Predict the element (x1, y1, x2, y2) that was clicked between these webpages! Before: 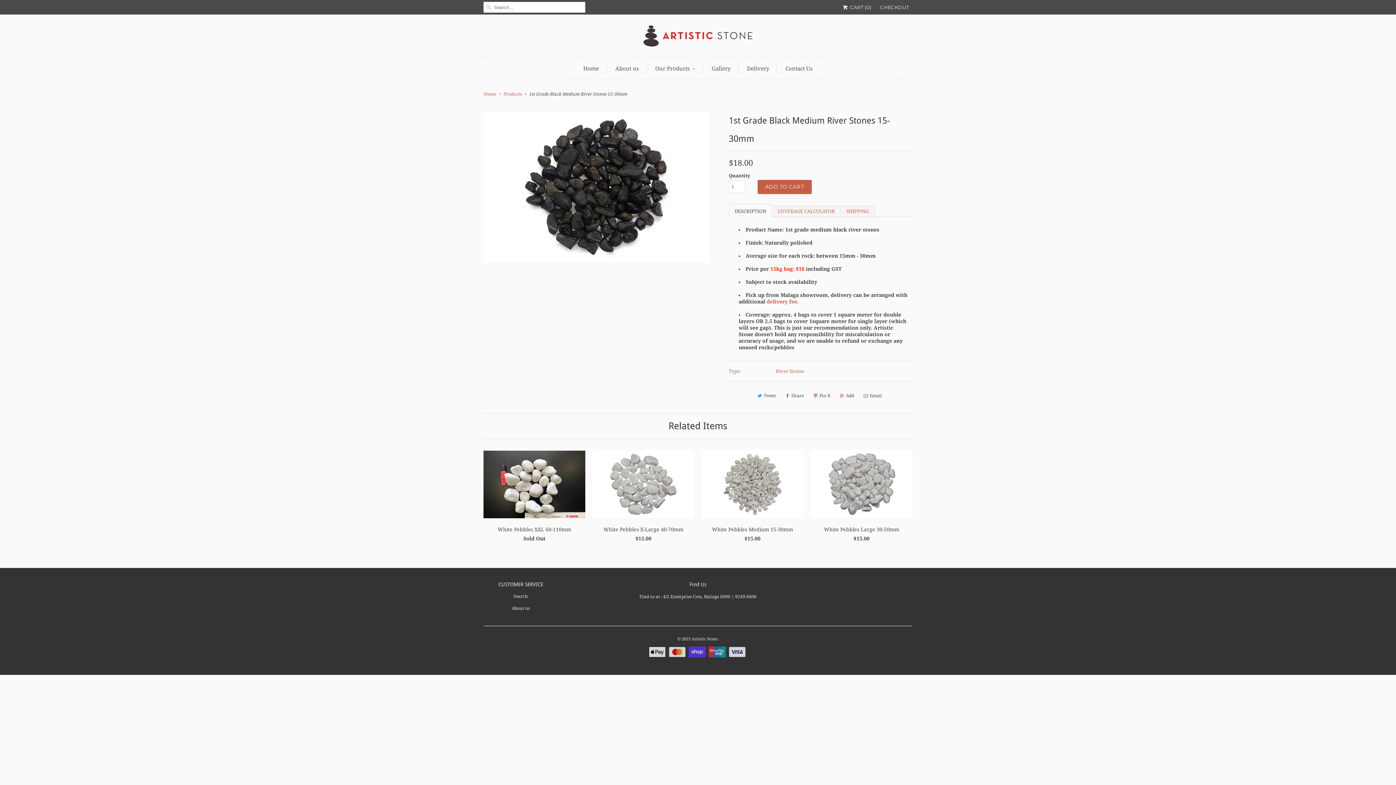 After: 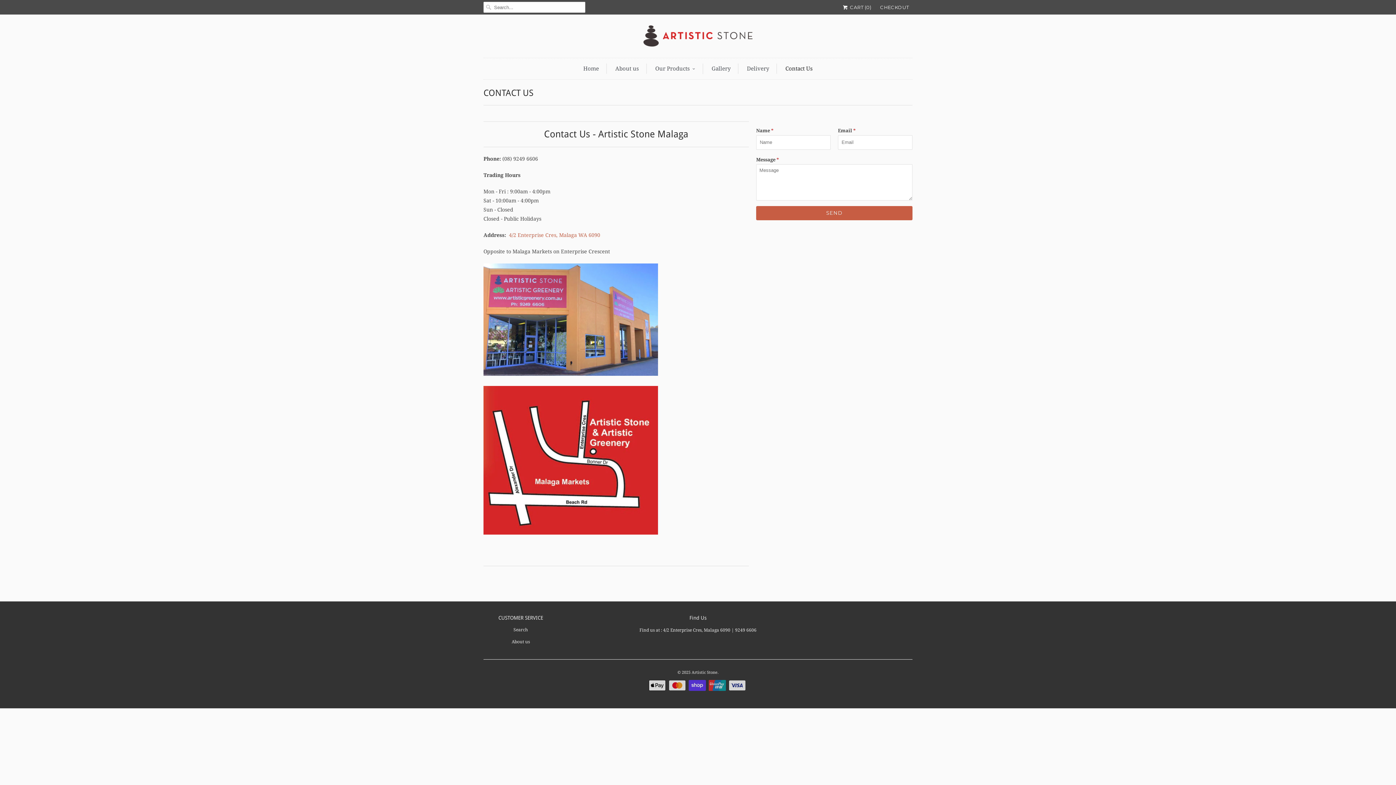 Action: label: Contact Us bbox: (785, 63, 812, 73)